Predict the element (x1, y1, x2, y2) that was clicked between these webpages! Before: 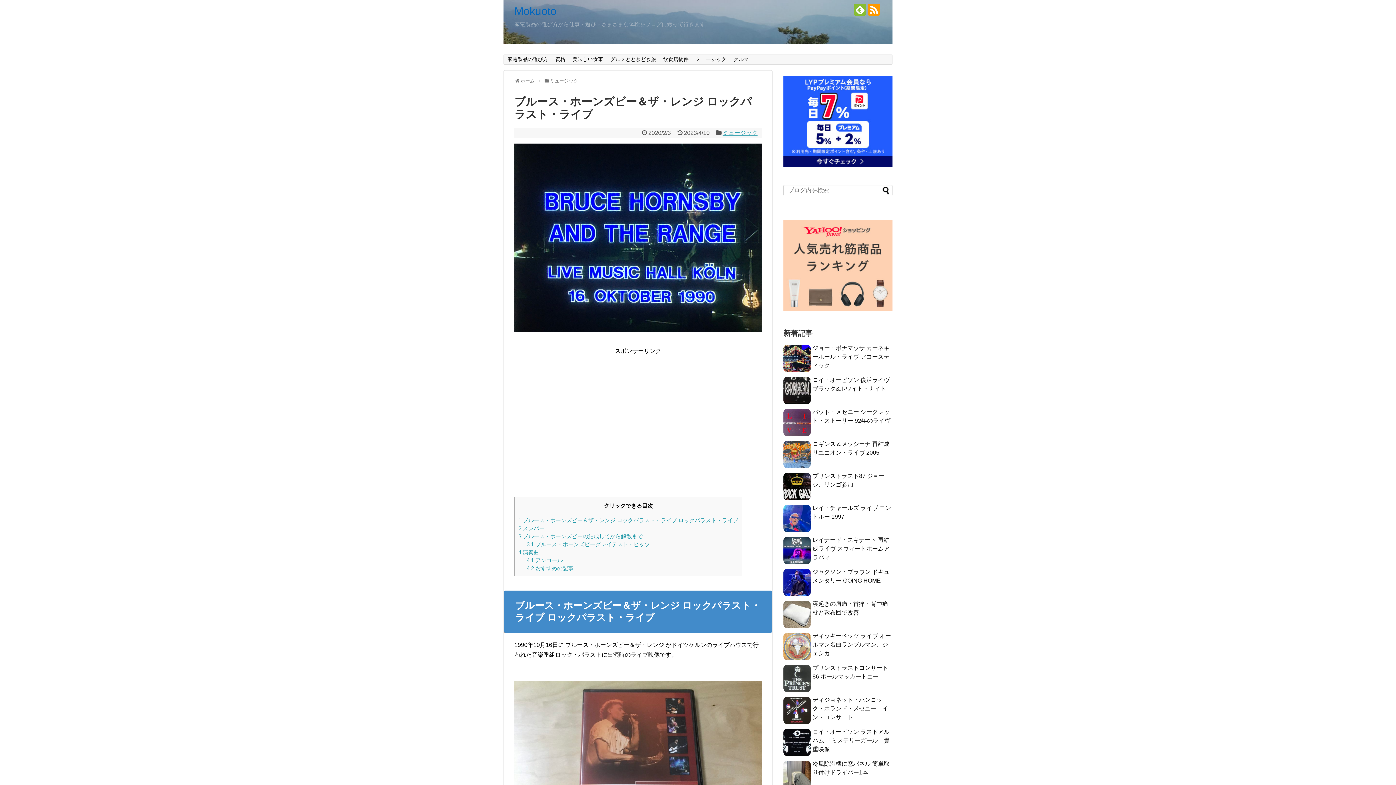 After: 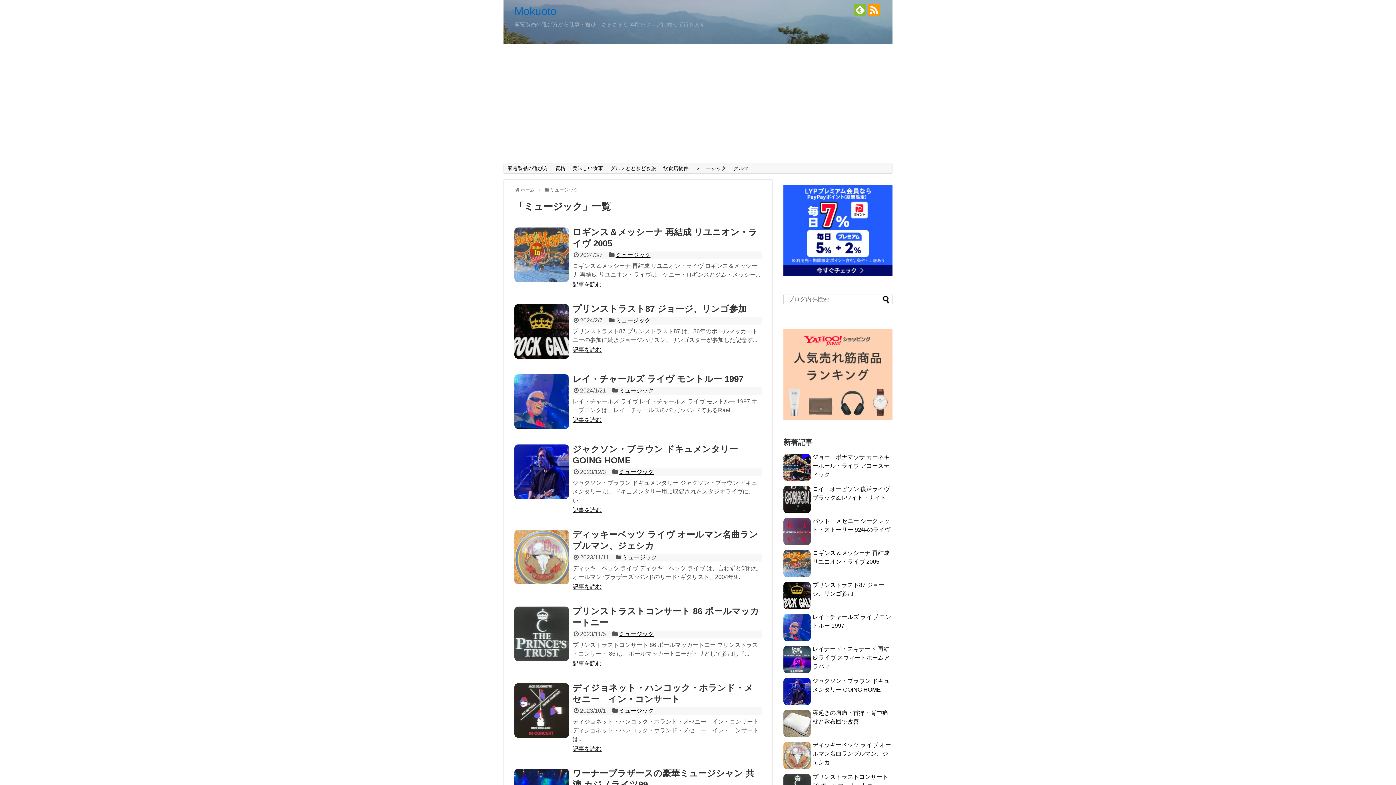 Action: bbox: (549, 78, 578, 83) label: ミュージック